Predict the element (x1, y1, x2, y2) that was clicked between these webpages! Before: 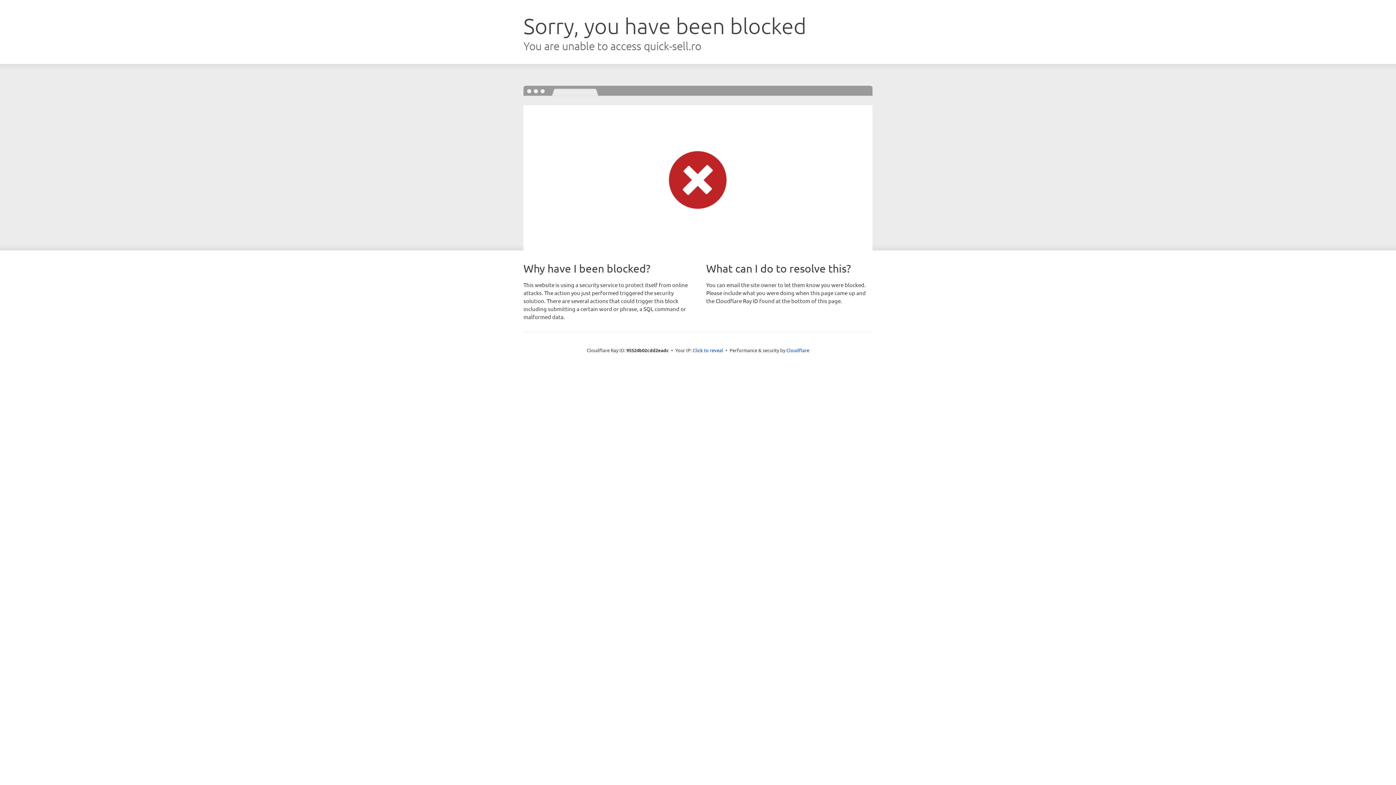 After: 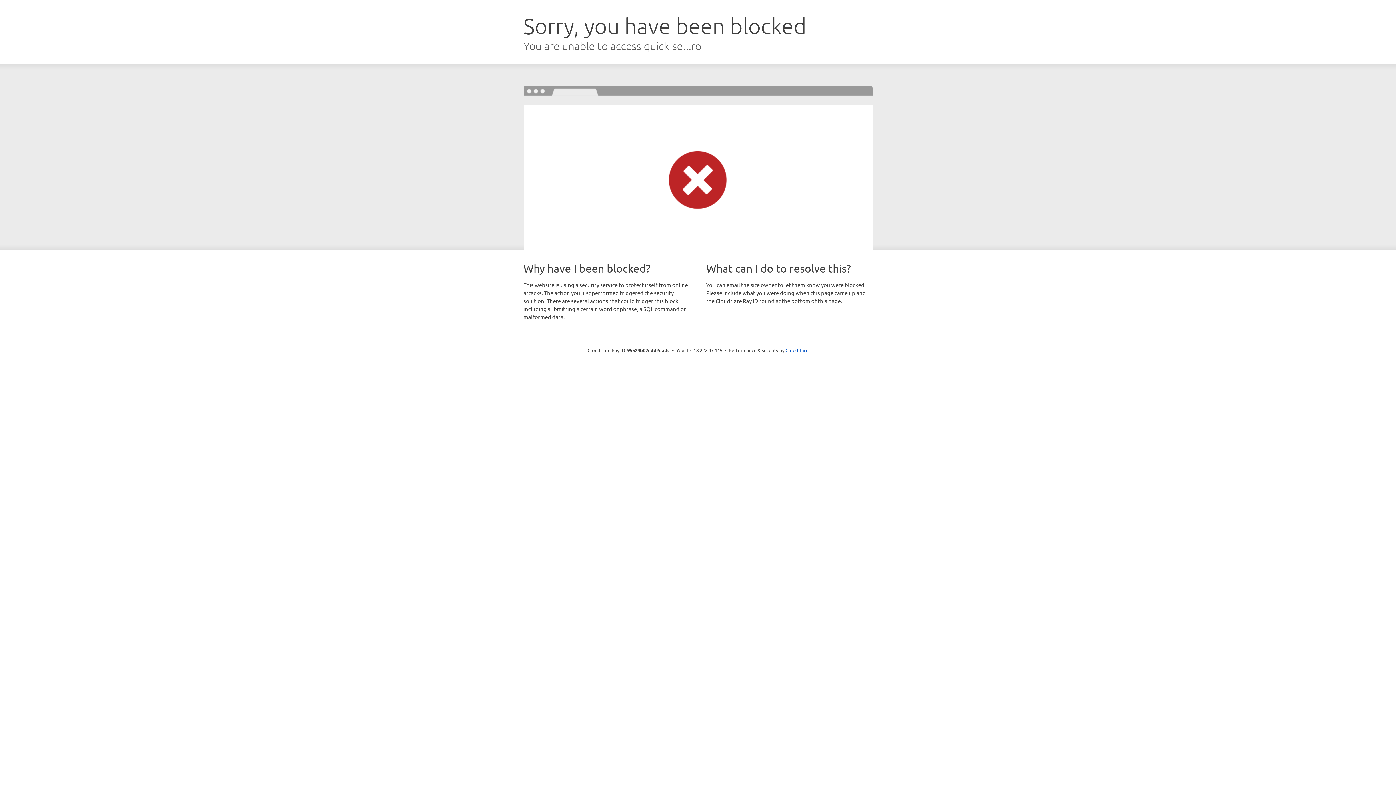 Action: bbox: (692, 346, 723, 353) label: Click to reveal